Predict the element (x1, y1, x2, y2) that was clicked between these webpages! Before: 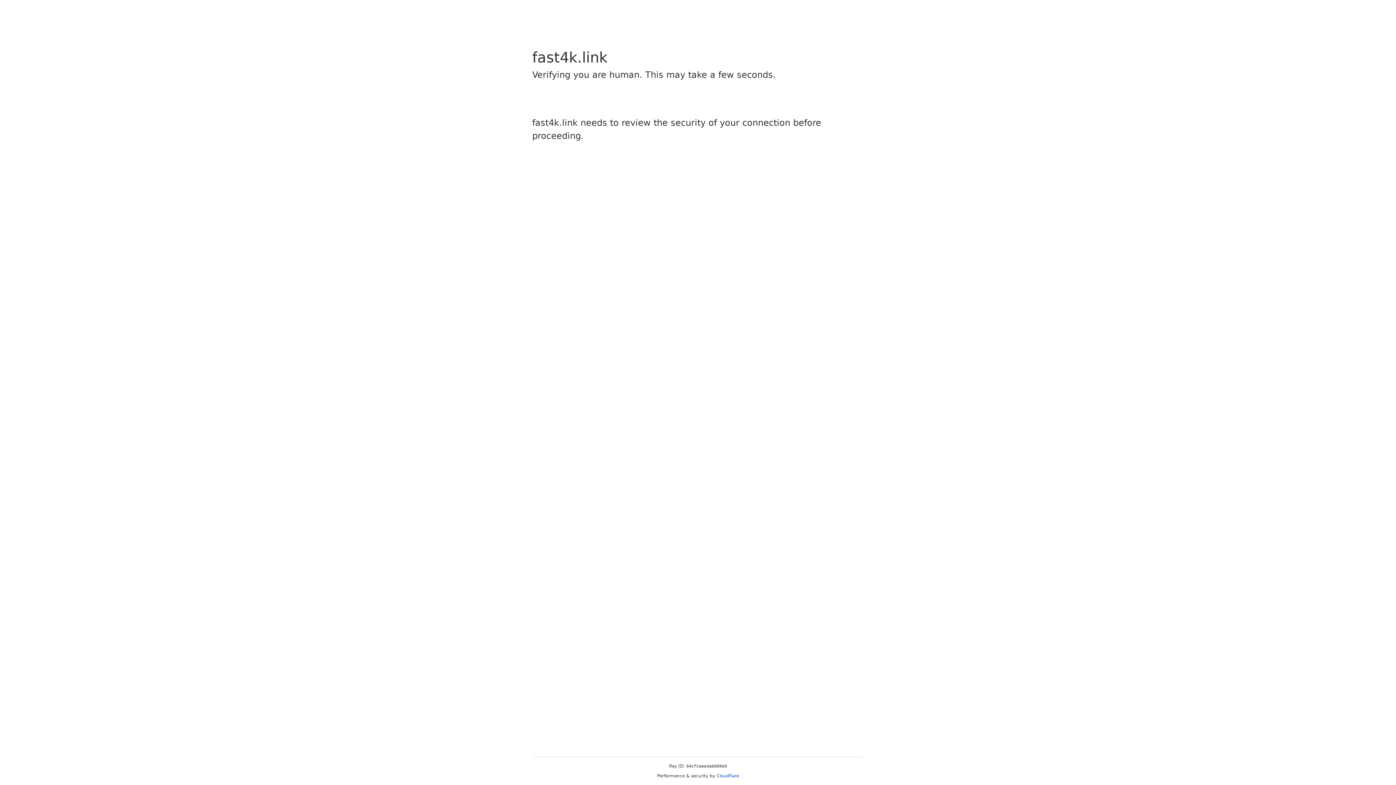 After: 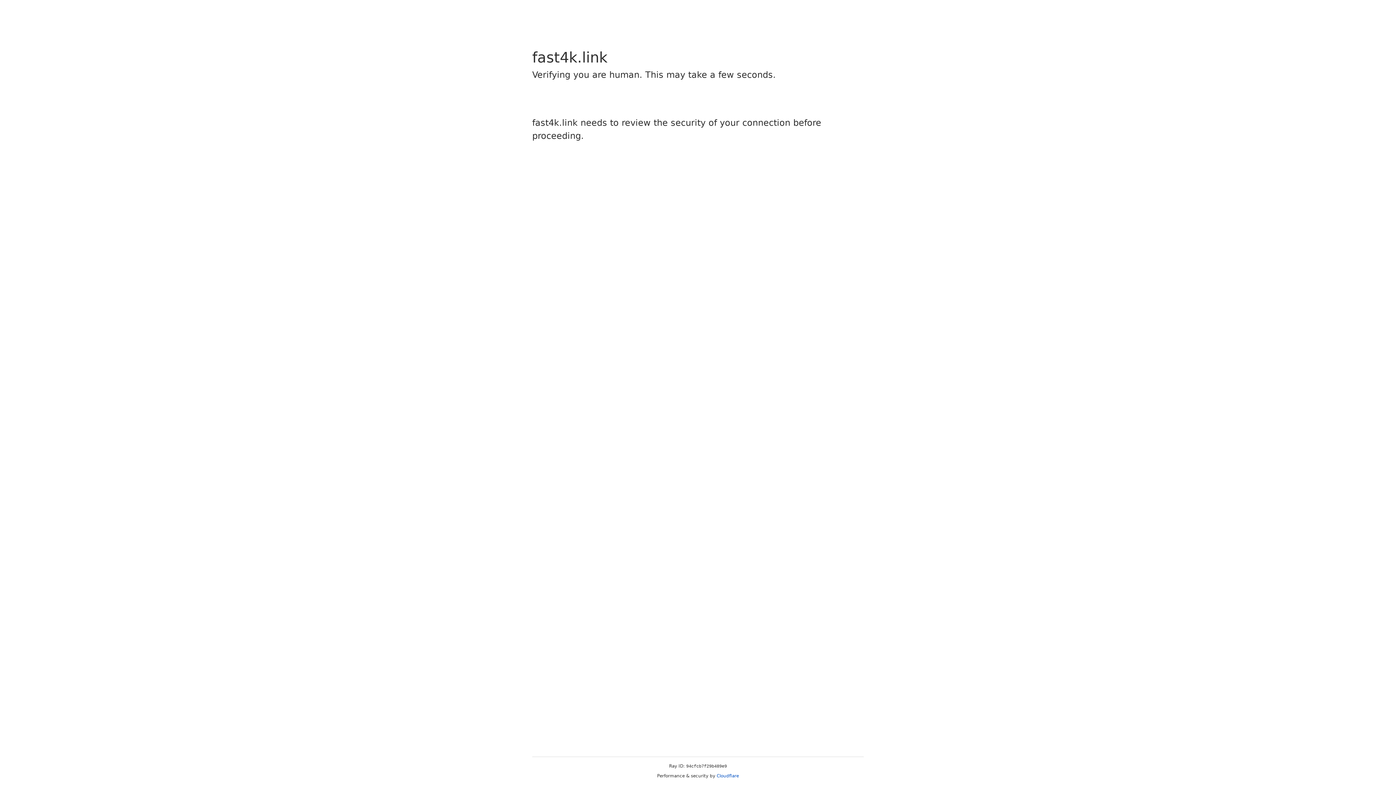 Action: label: Cloudflare bbox: (716, 773, 739, 778)